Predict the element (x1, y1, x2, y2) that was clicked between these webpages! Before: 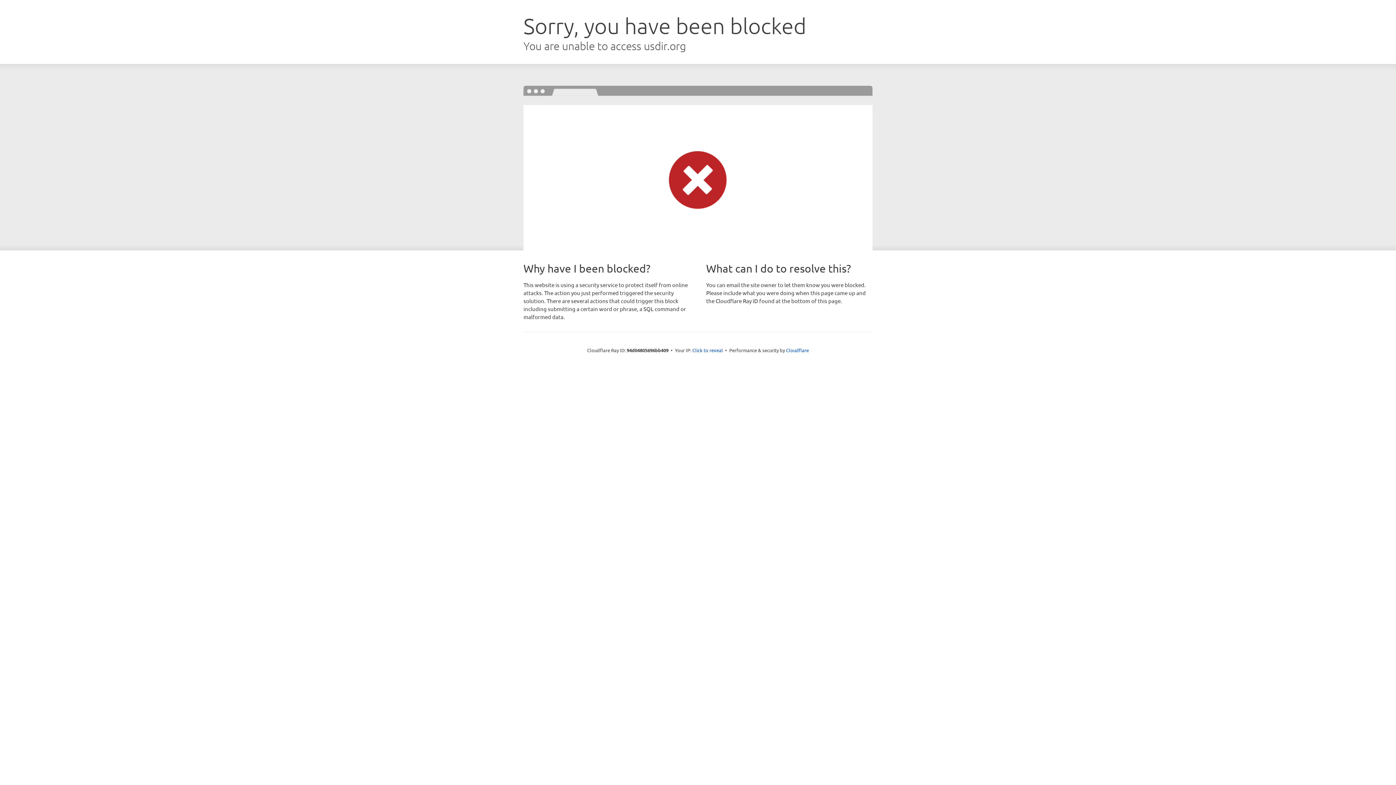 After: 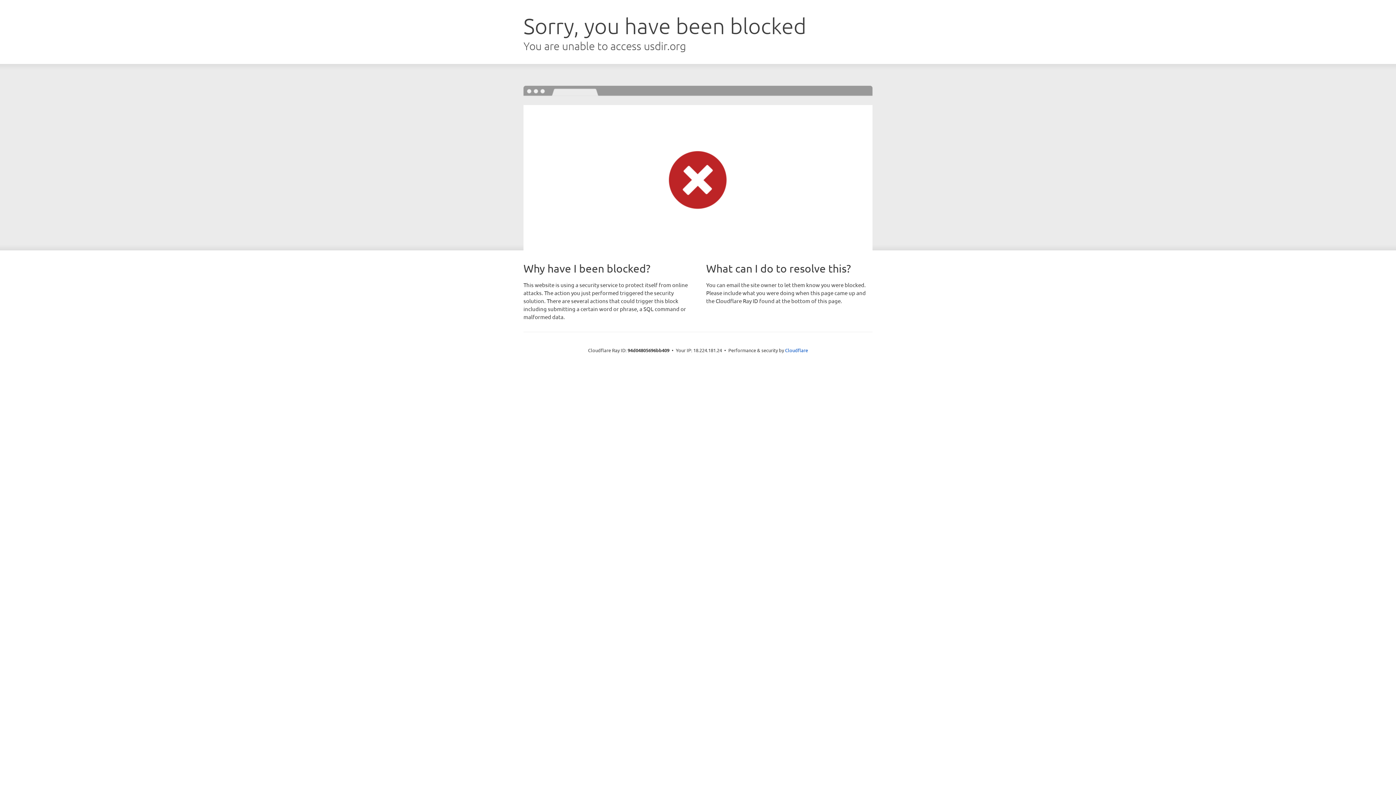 Action: label: Click to reveal bbox: (692, 346, 723, 353)